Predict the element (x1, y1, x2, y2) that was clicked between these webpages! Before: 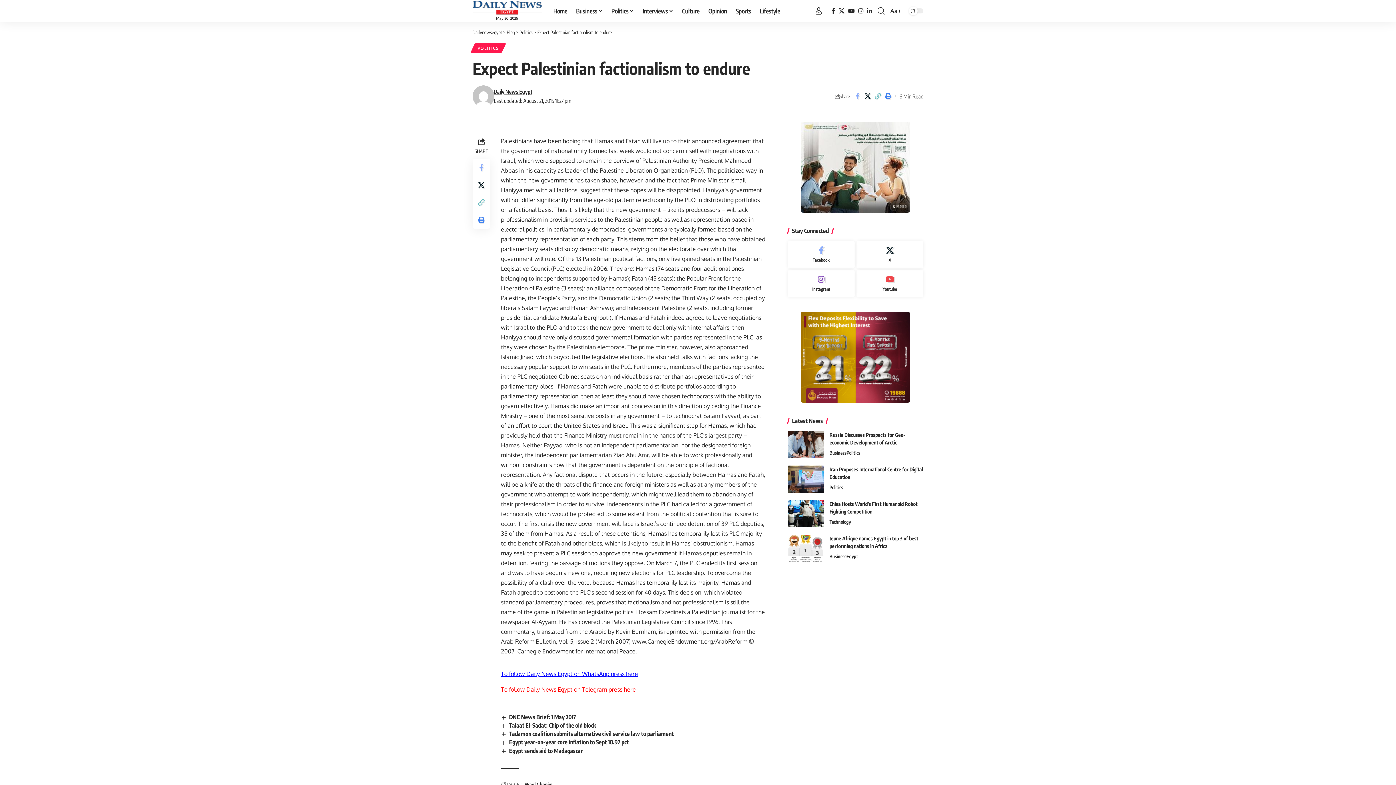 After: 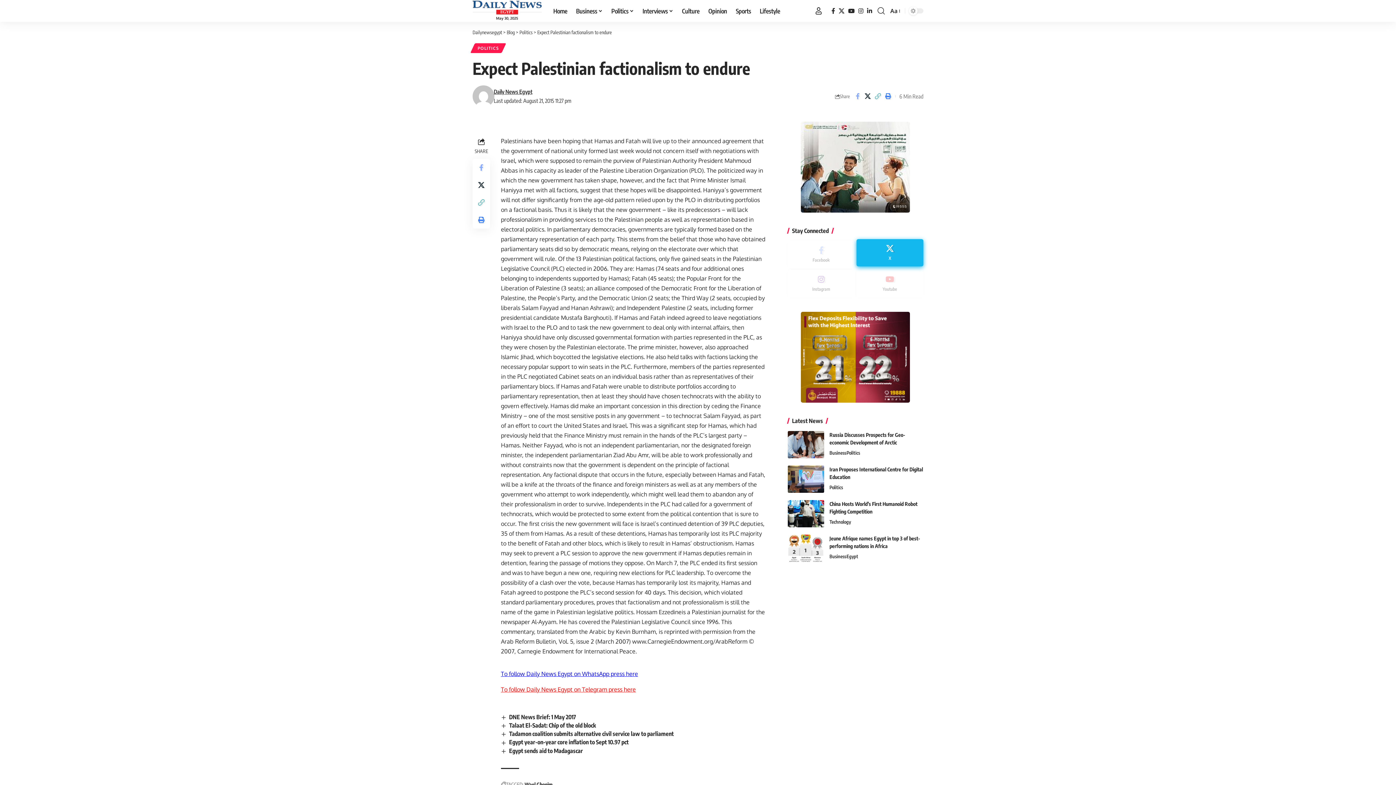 Action: label: X bbox: (856, 241, 923, 268)